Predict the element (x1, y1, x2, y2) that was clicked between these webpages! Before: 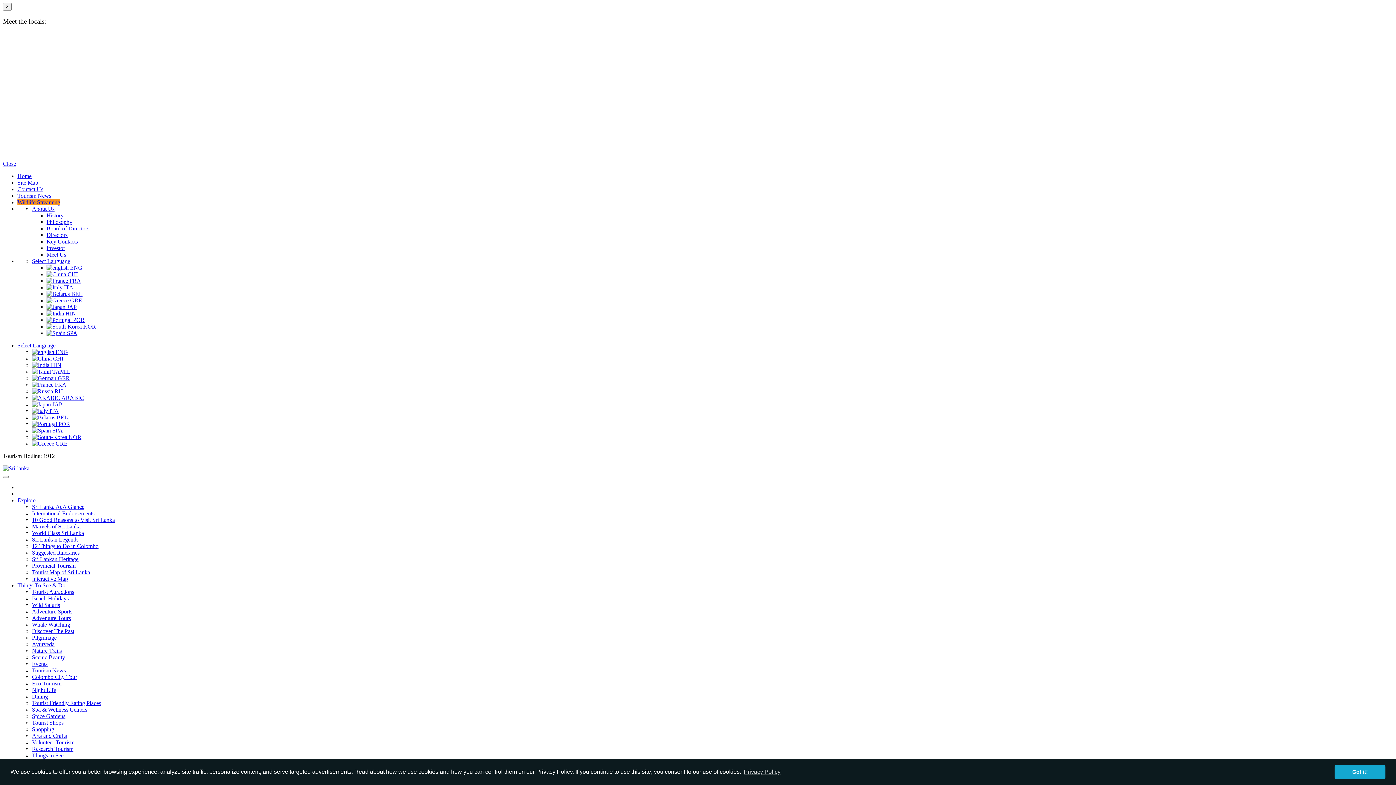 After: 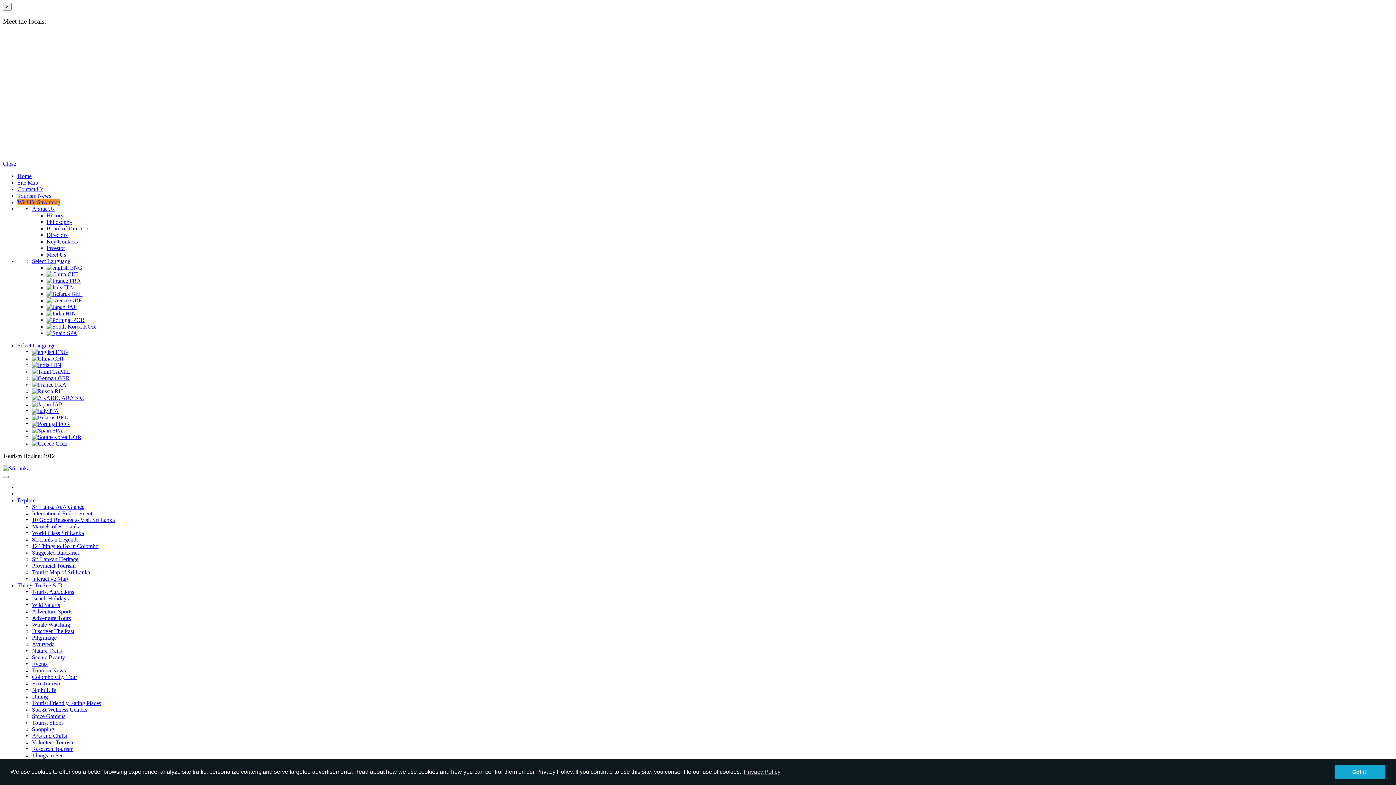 Action: label: Contact Us bbox: (17, 186, 43, 192)